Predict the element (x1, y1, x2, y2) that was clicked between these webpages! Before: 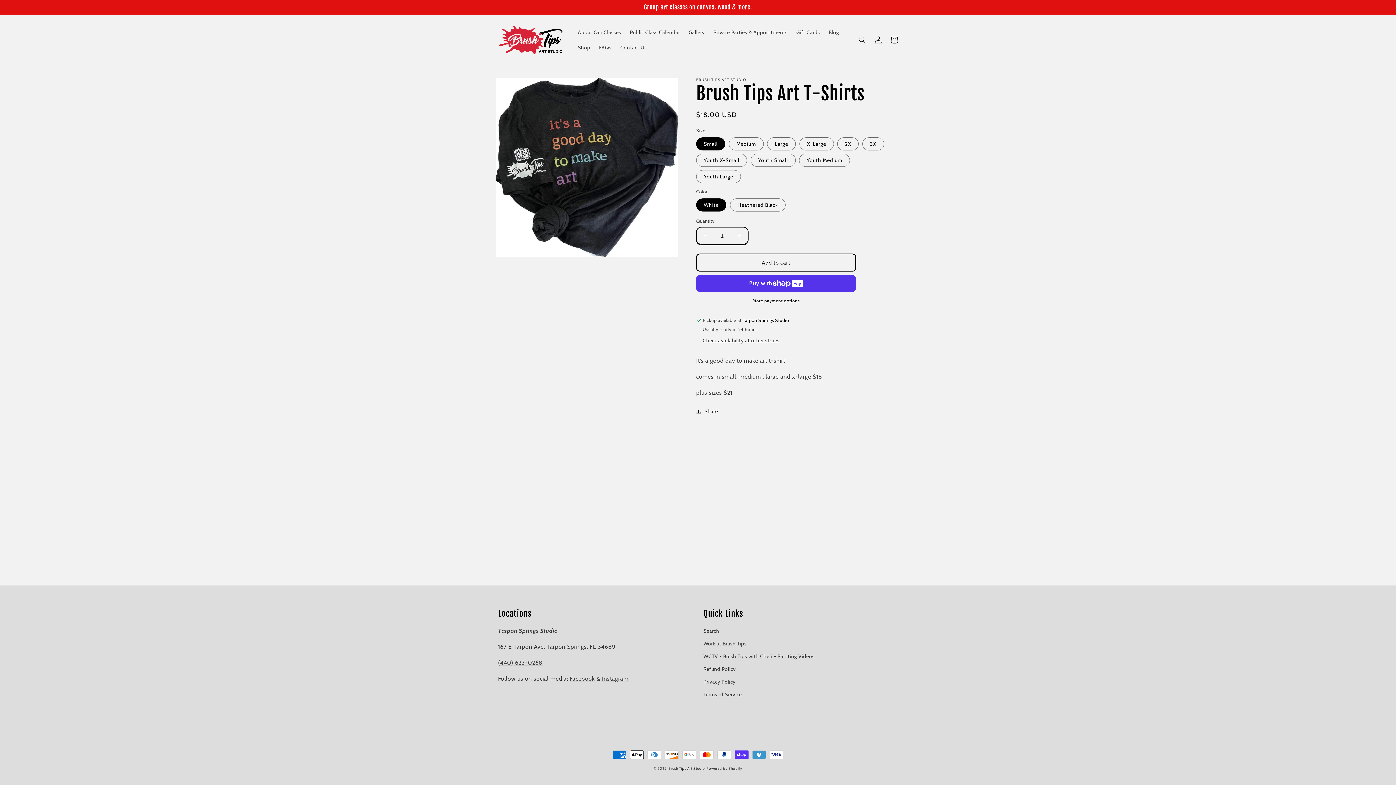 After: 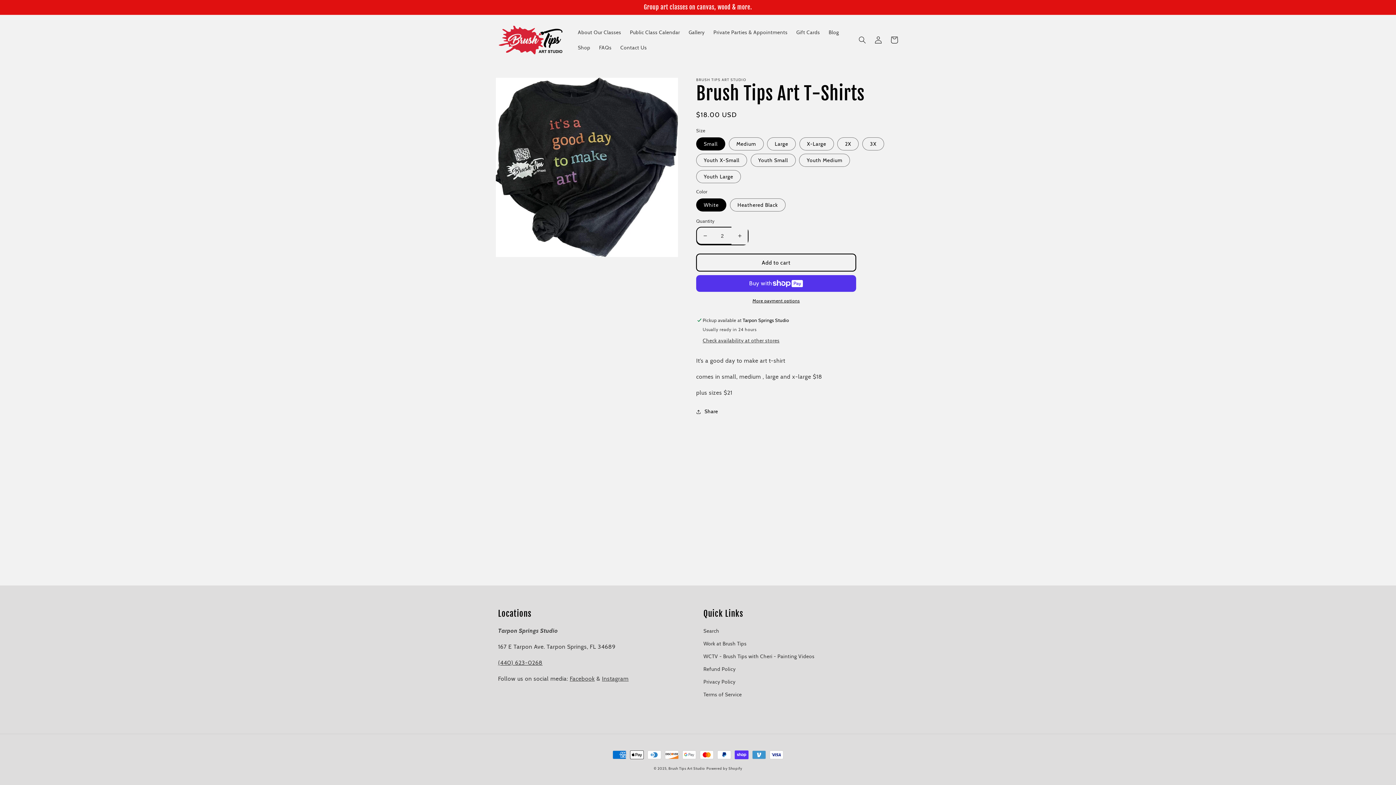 Action: label: Increase quantity for Brush Tips Art T-Shirts bbox: (731, 226, 748, 244)